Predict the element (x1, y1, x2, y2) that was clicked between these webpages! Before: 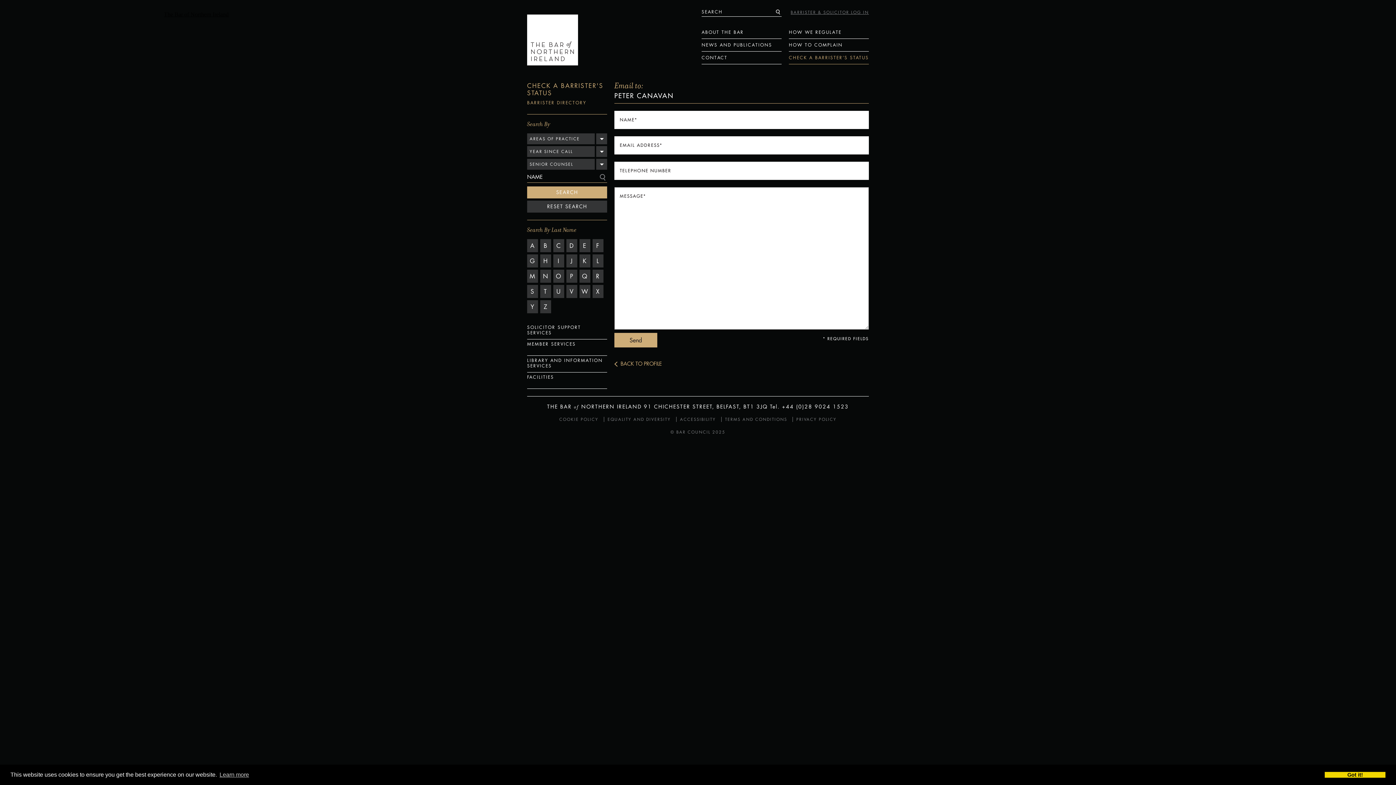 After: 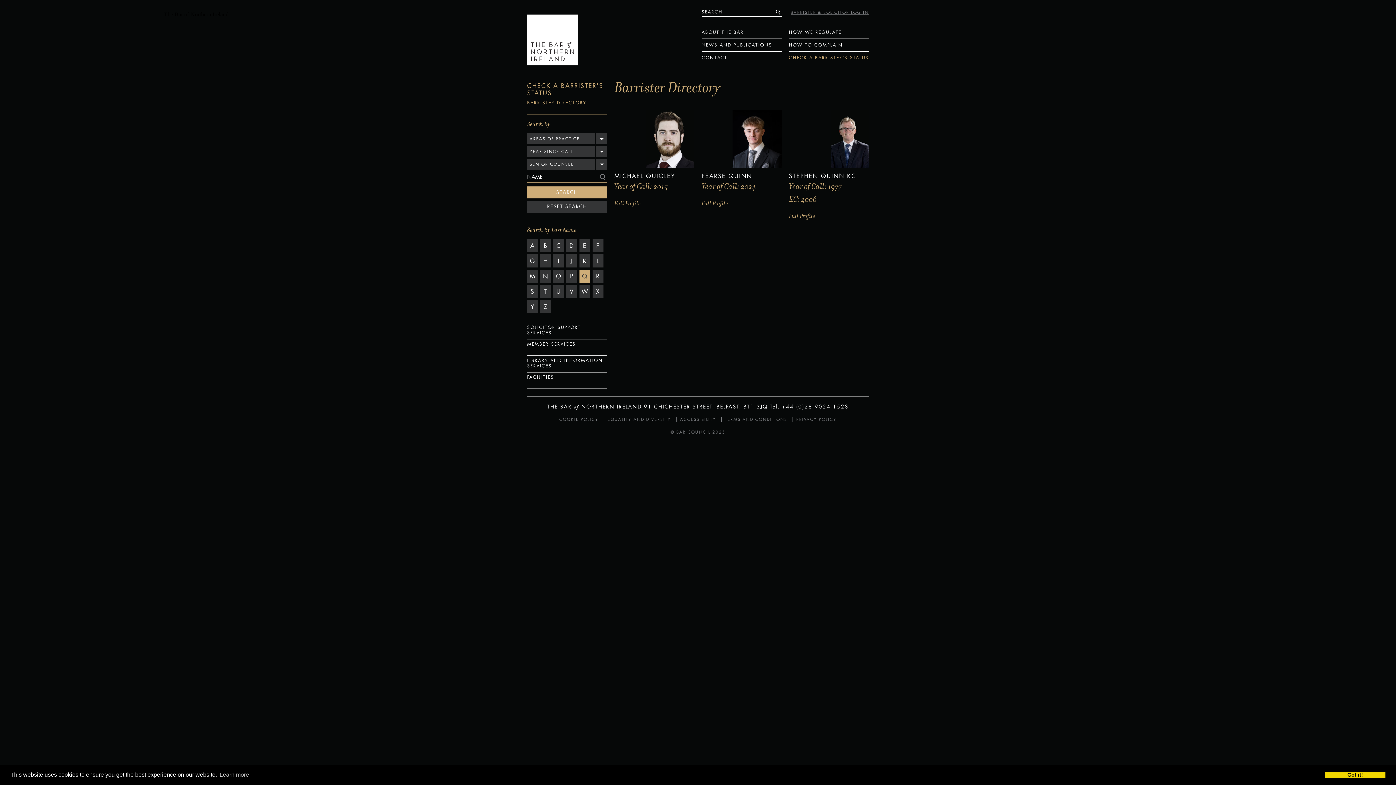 Action: label: Q bbox: (579, 269, 590, 282)